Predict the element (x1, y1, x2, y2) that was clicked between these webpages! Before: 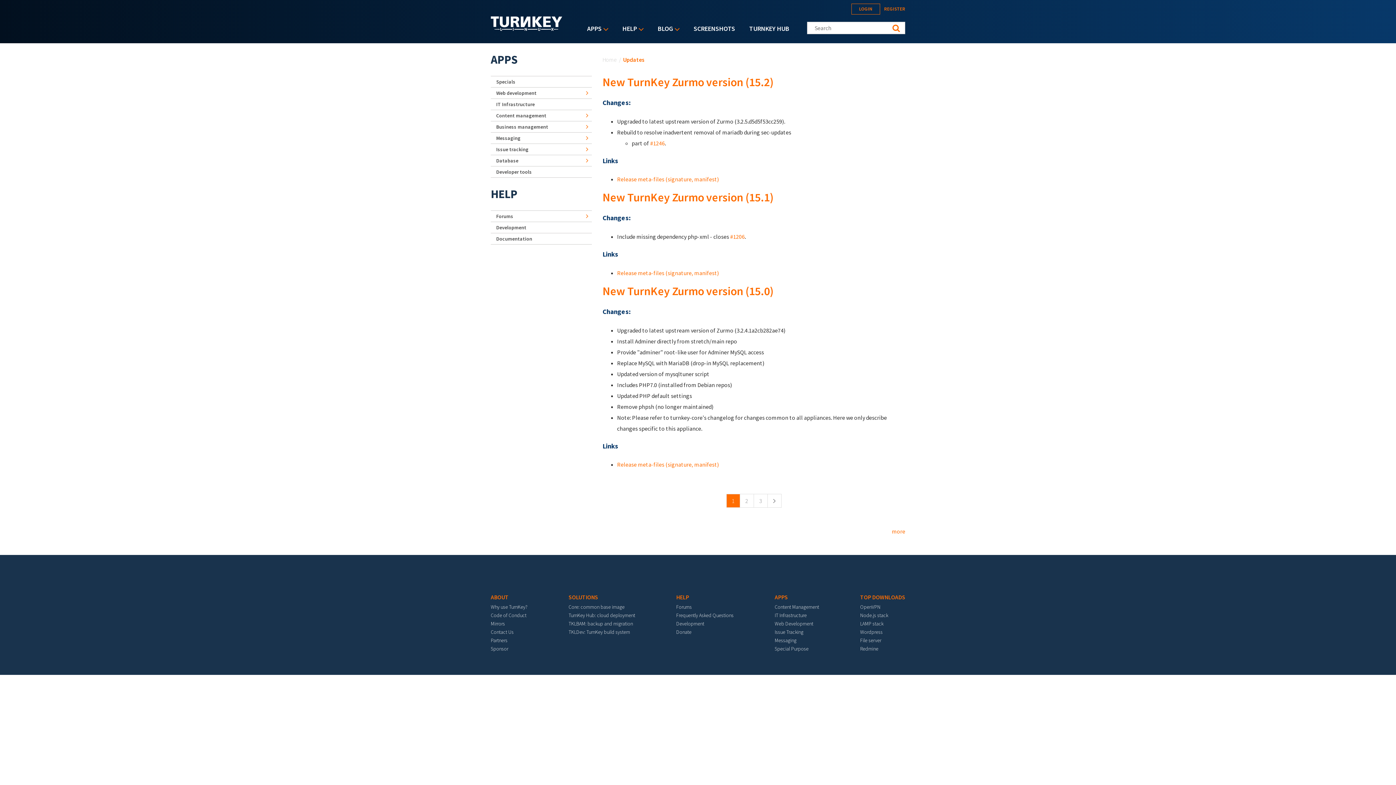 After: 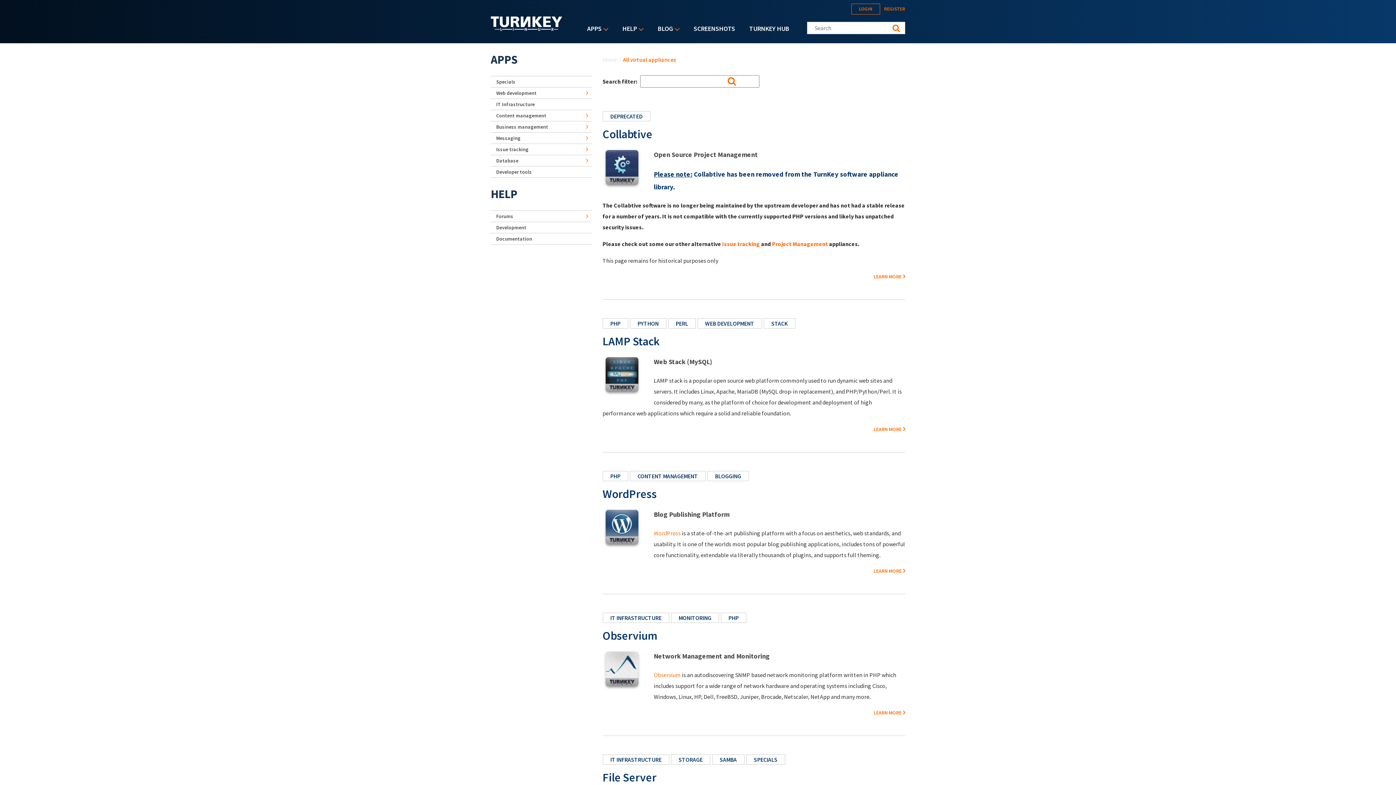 Action: bbox: (774, 593, 788, 601) label: APPS